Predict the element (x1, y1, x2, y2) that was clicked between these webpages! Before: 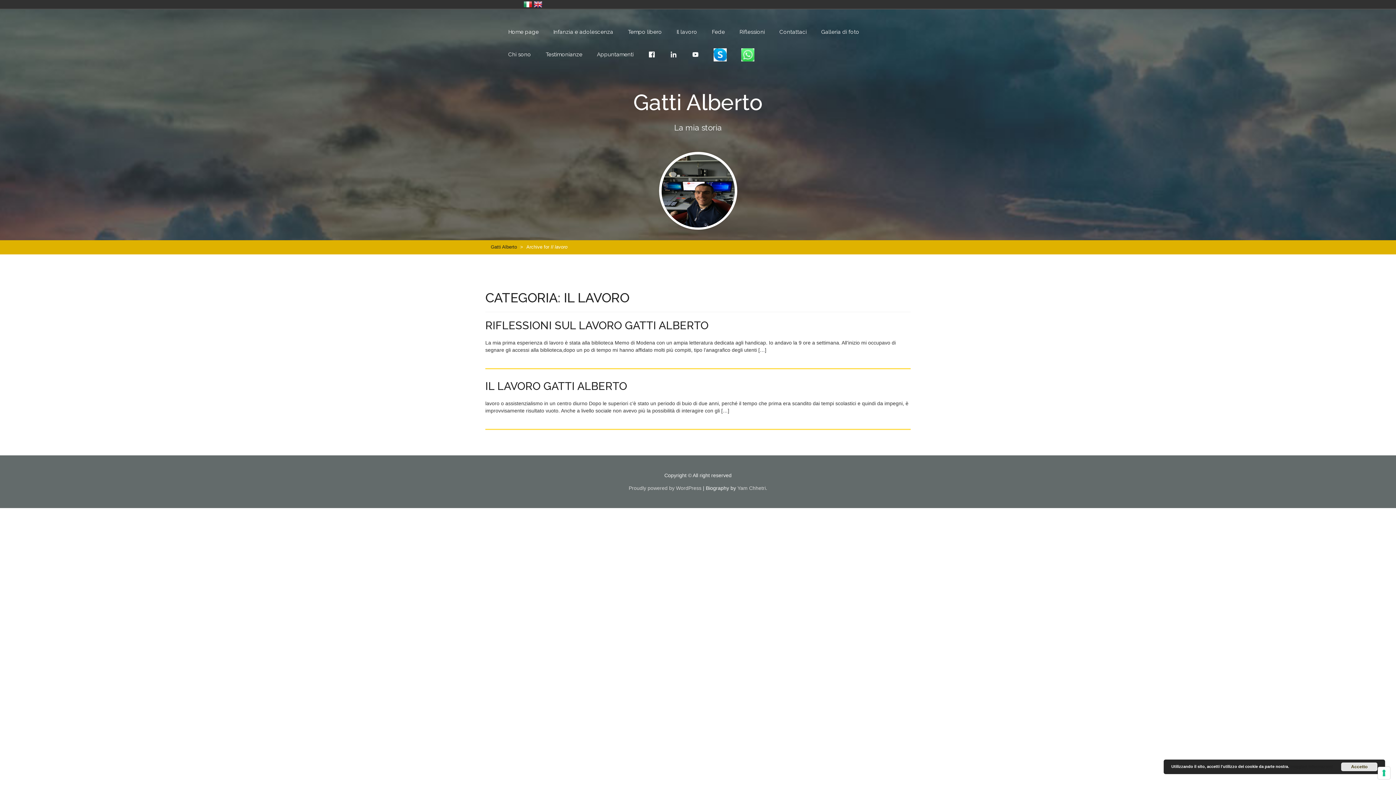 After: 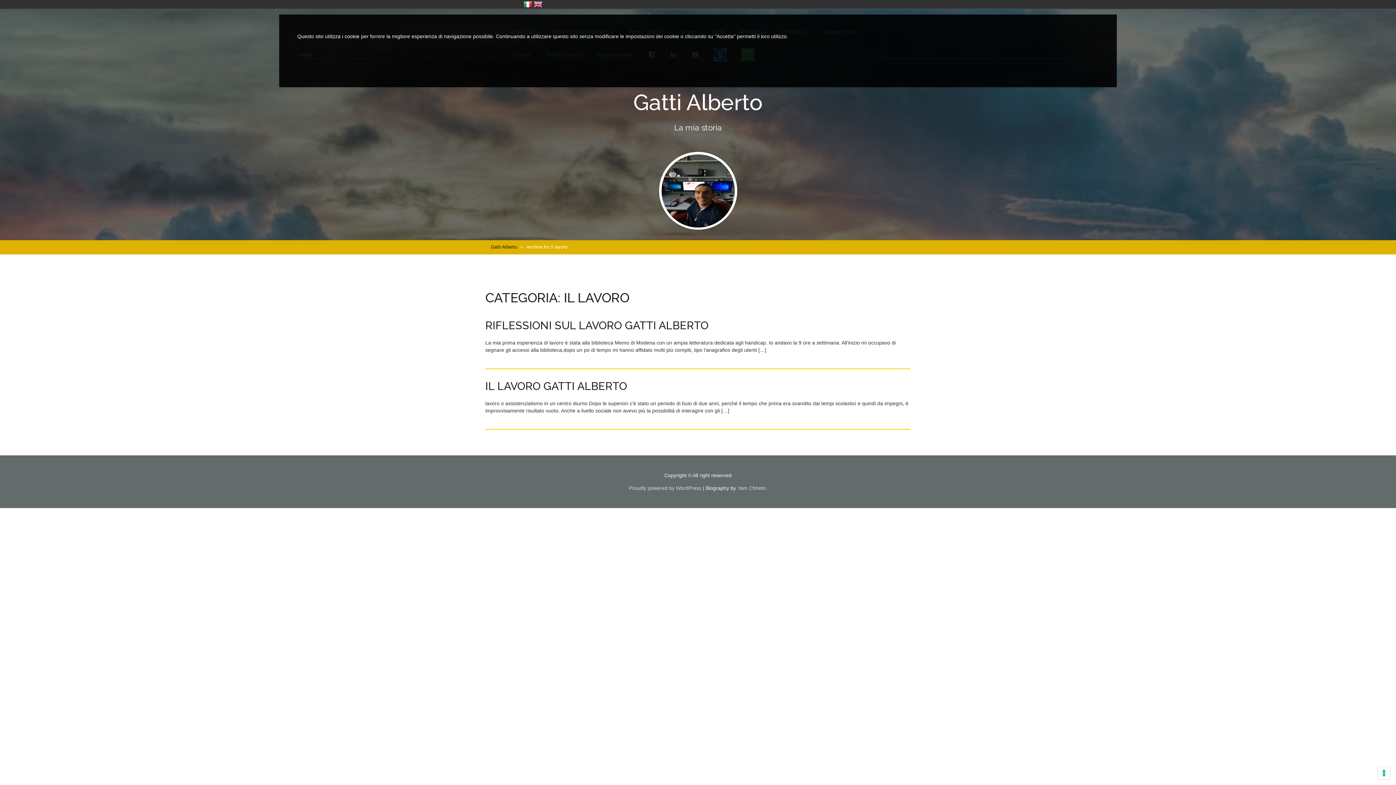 Action: label: maggiori informazioni bbox: (1290, 764, 1333, 769)